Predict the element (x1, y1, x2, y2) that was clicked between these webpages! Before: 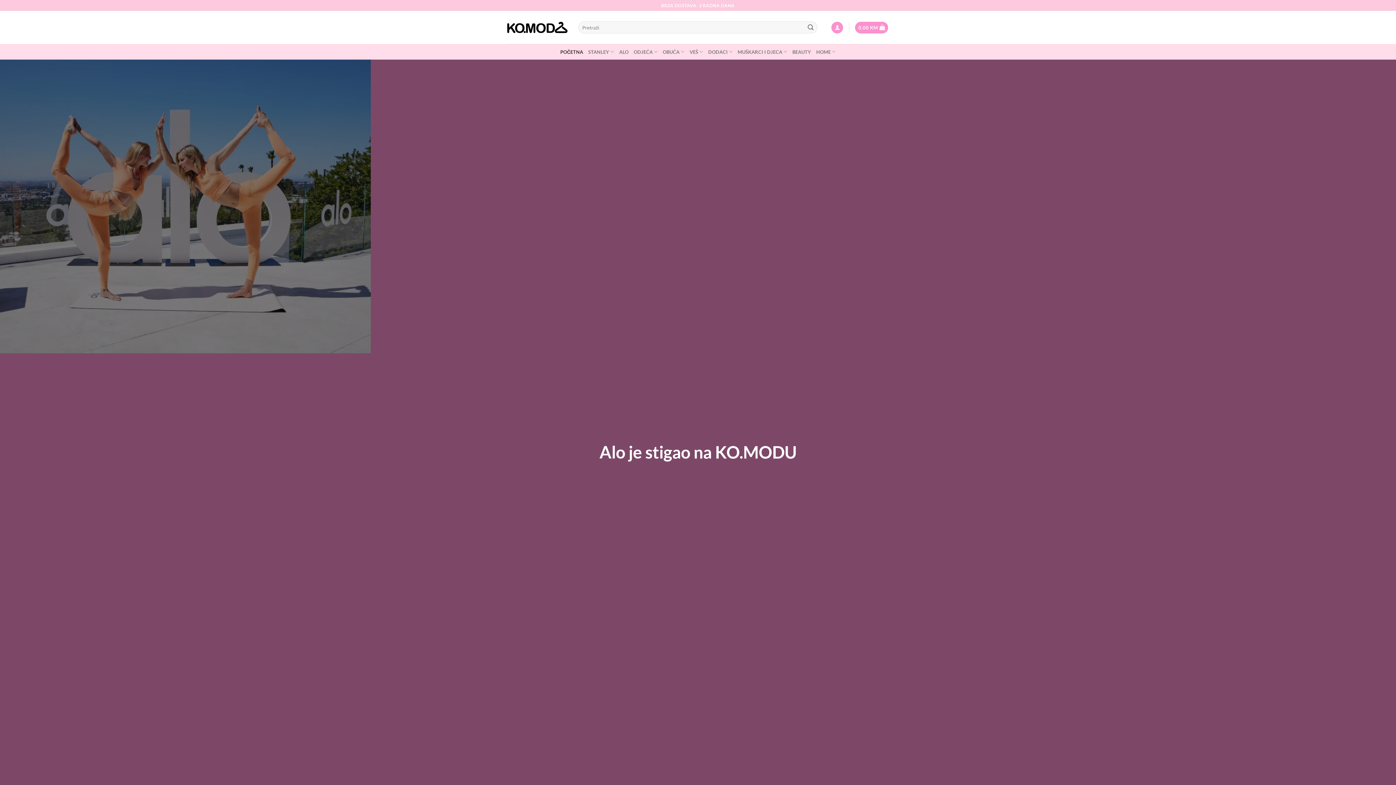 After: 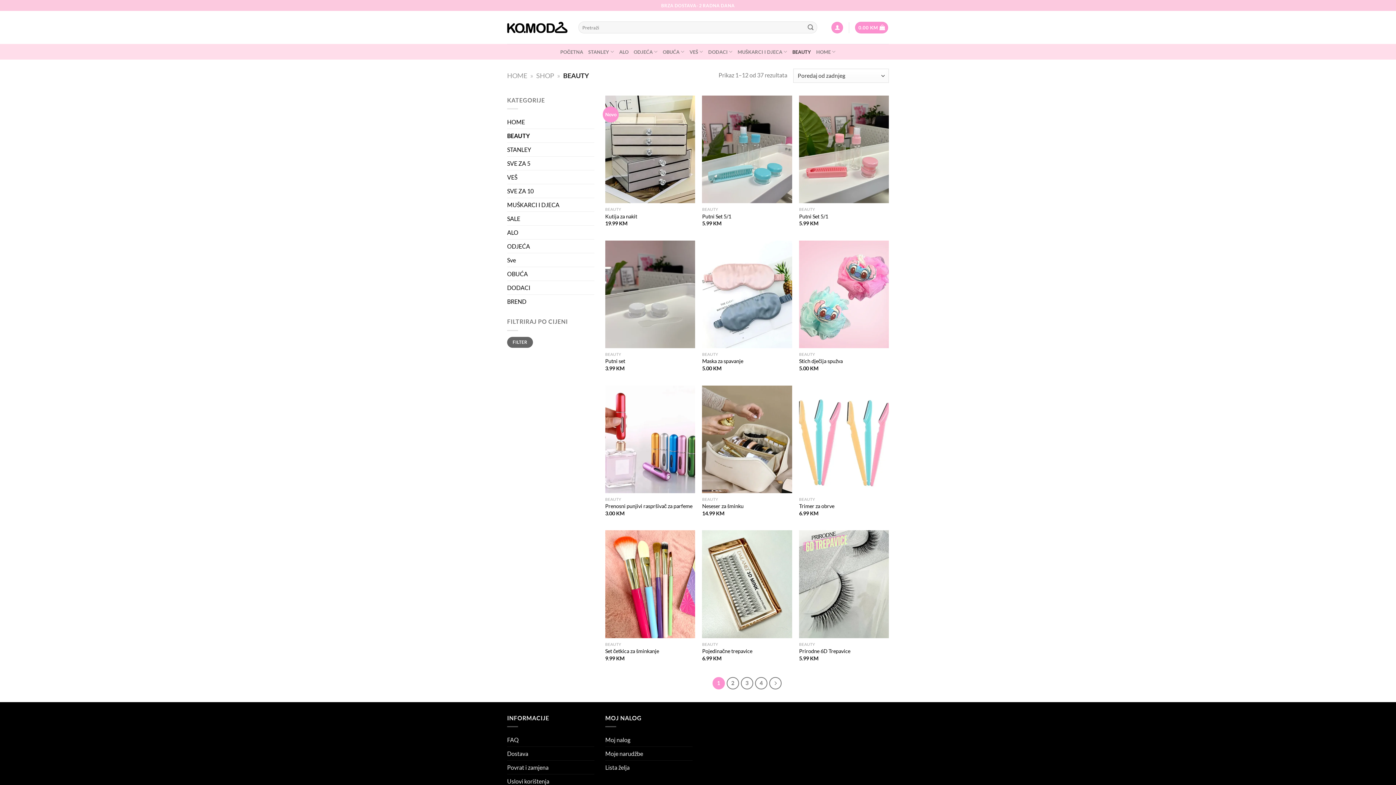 Action: bbox: (792, 45, 811, 58) label: BEAUTY